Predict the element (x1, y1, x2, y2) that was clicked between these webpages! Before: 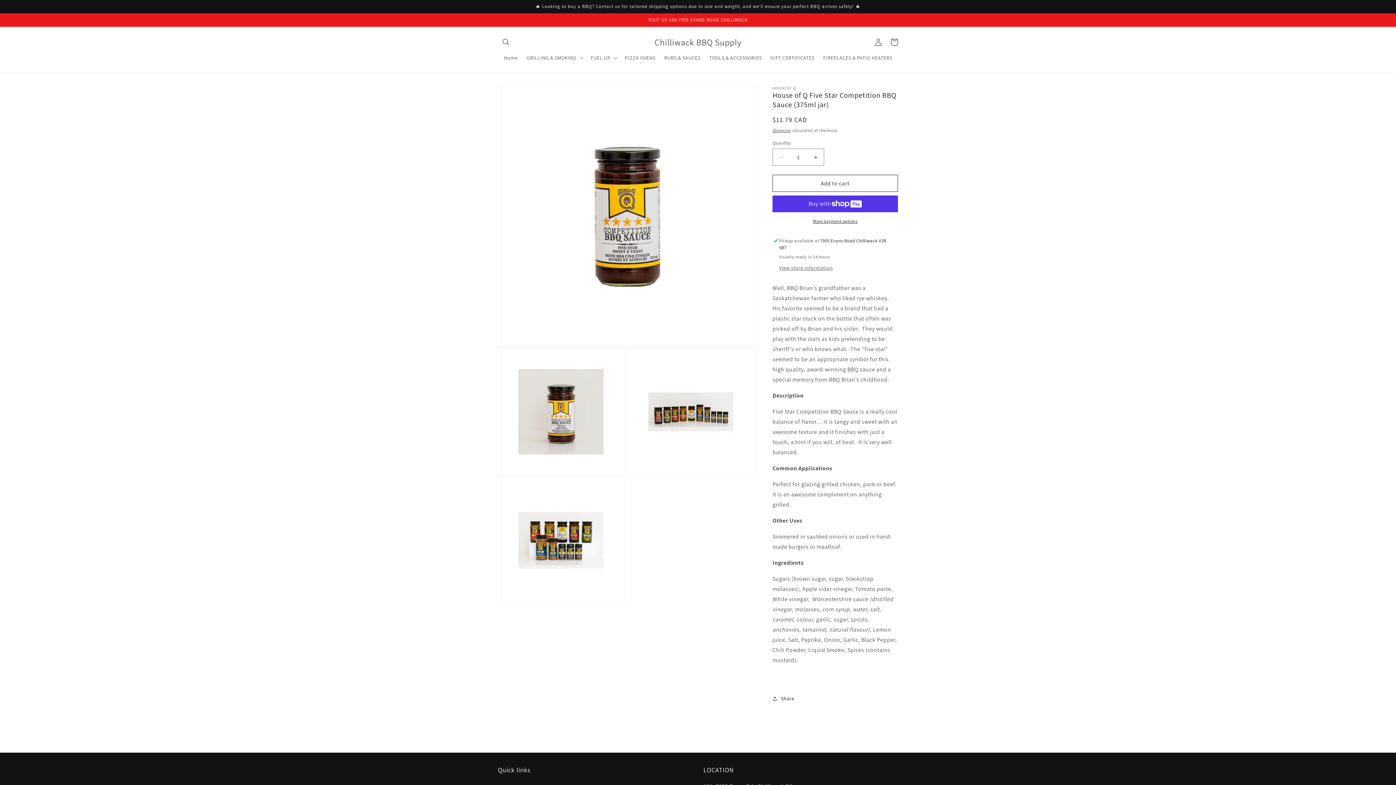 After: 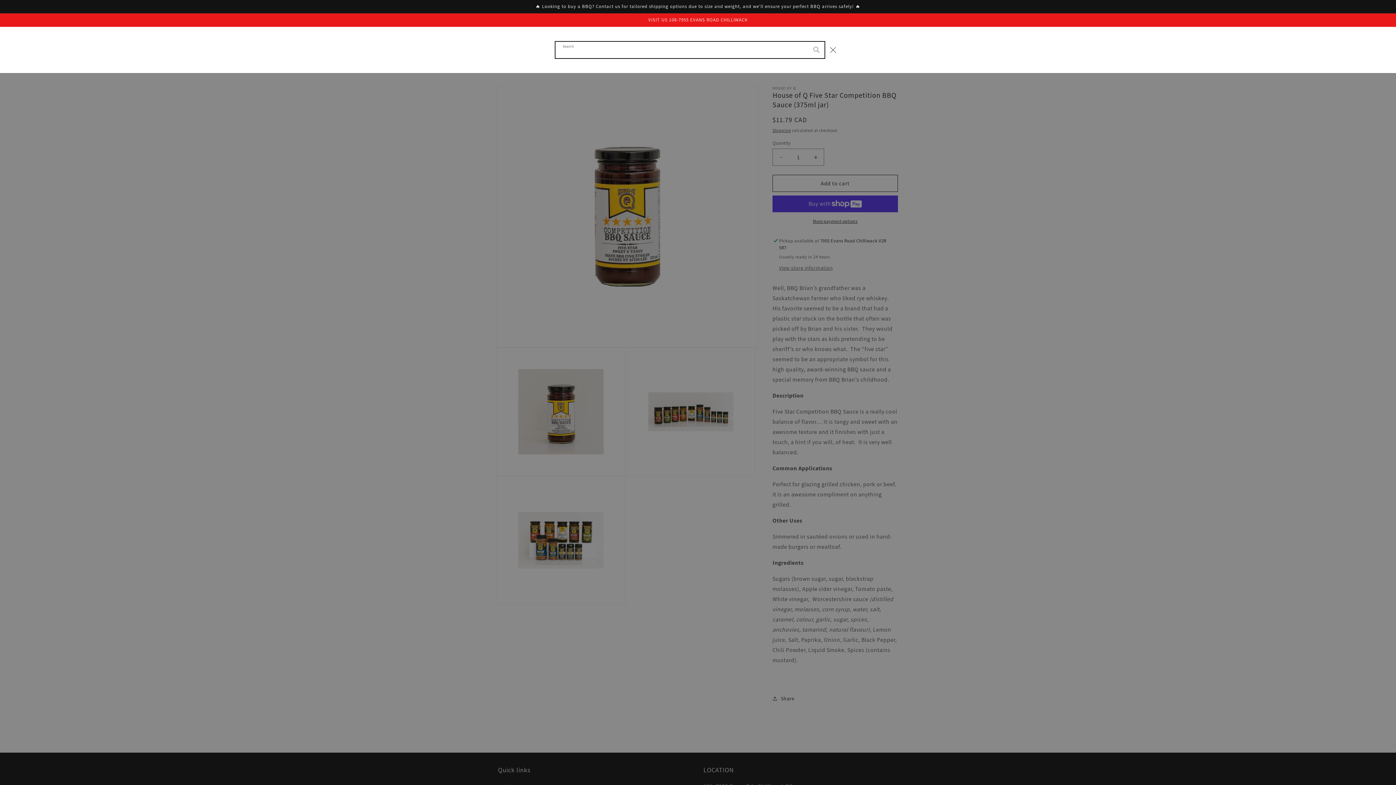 Action: bbox: (498, 34, 514, 50) label: Search